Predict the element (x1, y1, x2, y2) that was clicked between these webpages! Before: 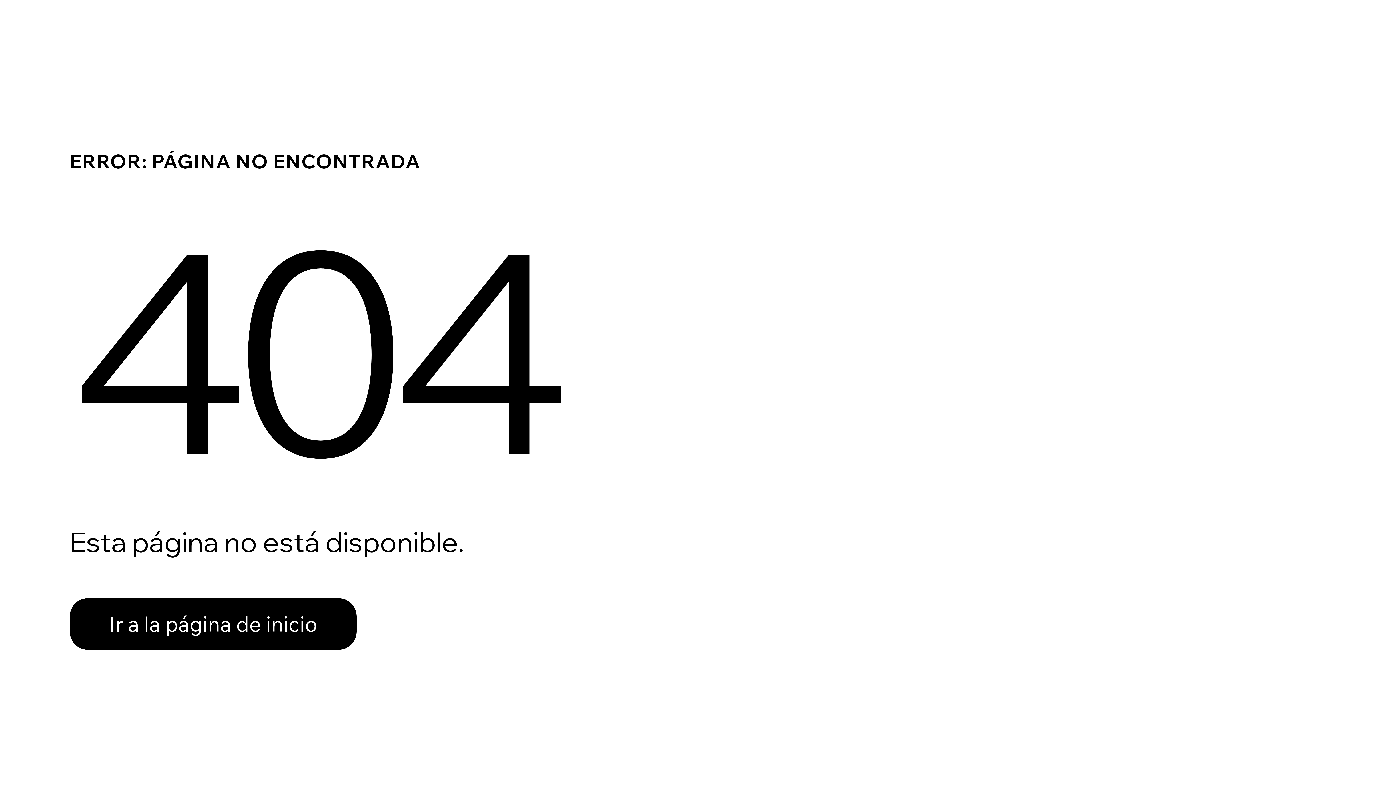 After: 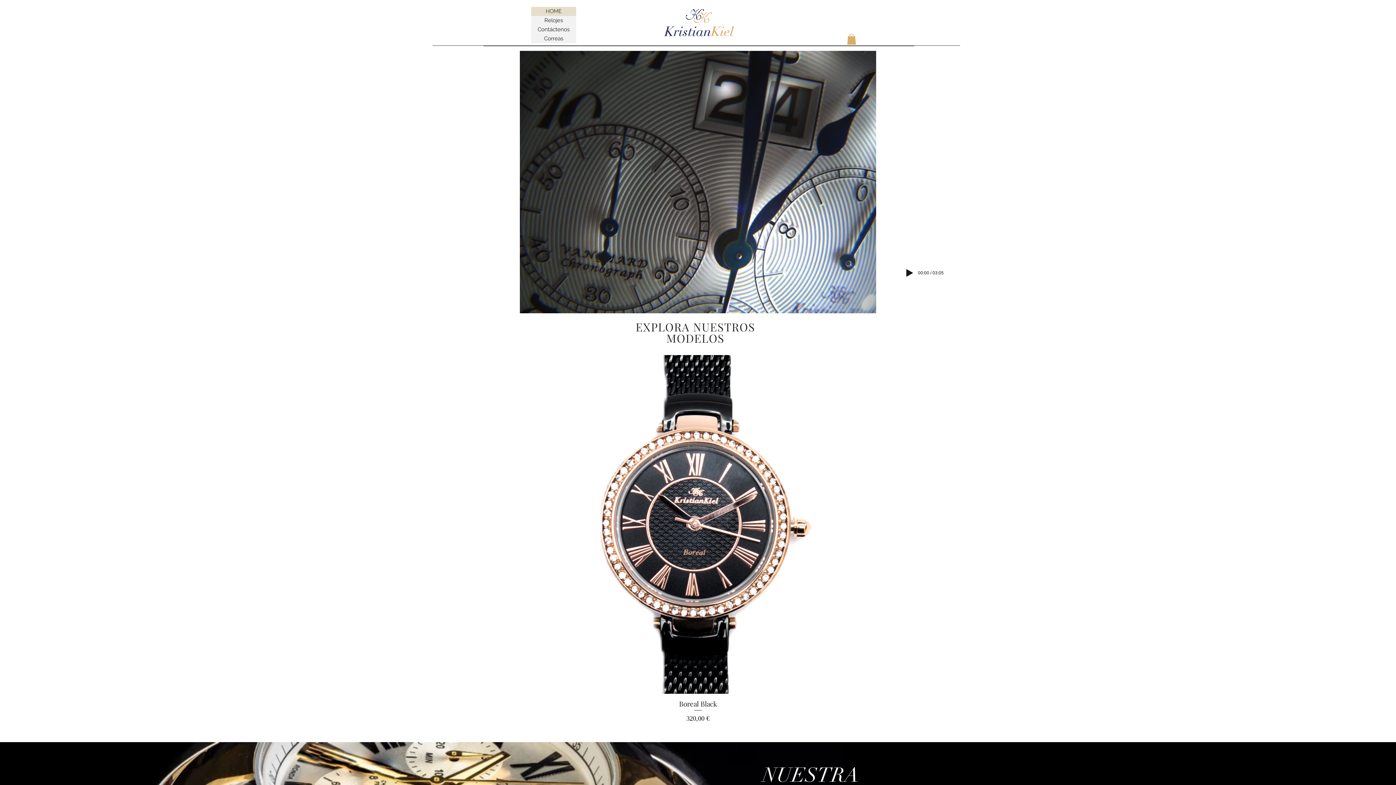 Action: bbox: (69, 582, 768, 659) label: Ir a la página de inicio